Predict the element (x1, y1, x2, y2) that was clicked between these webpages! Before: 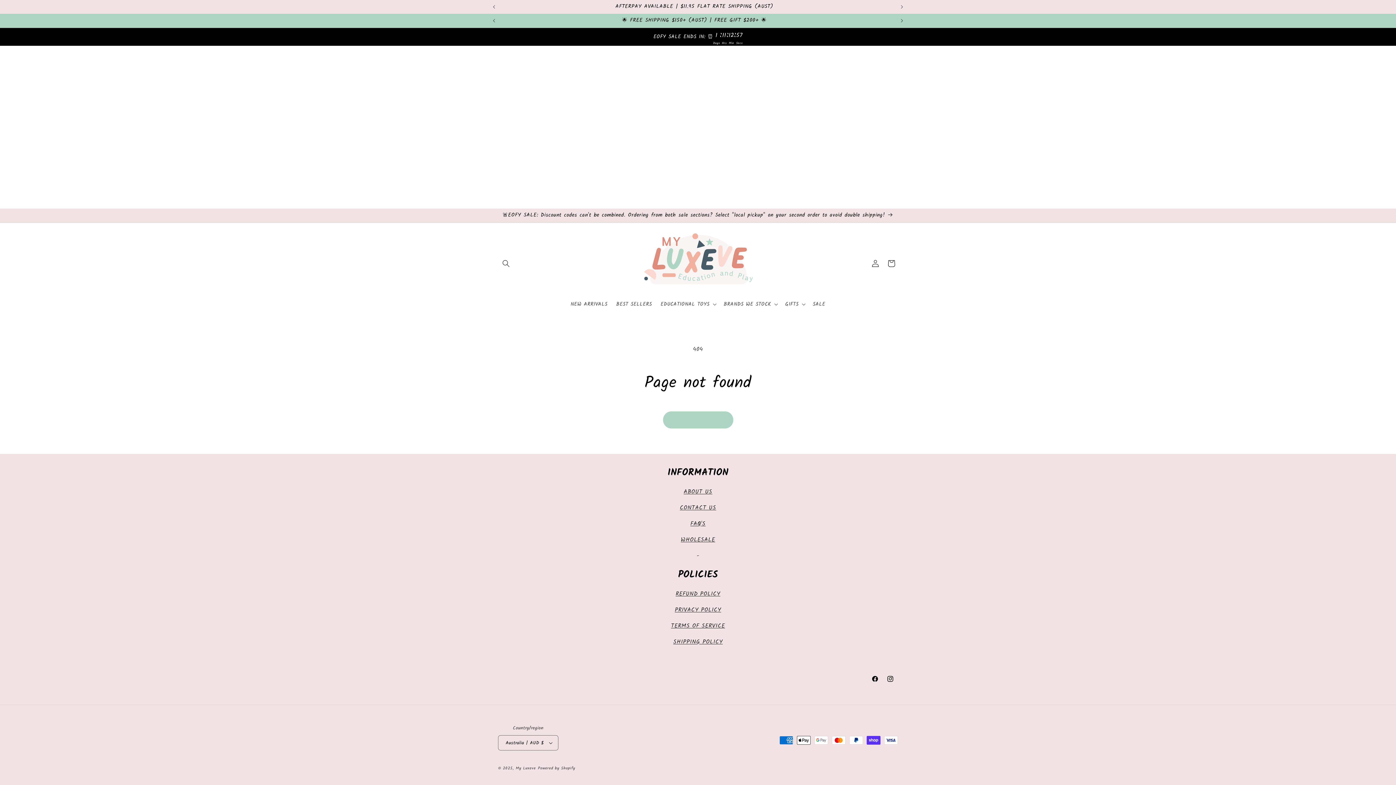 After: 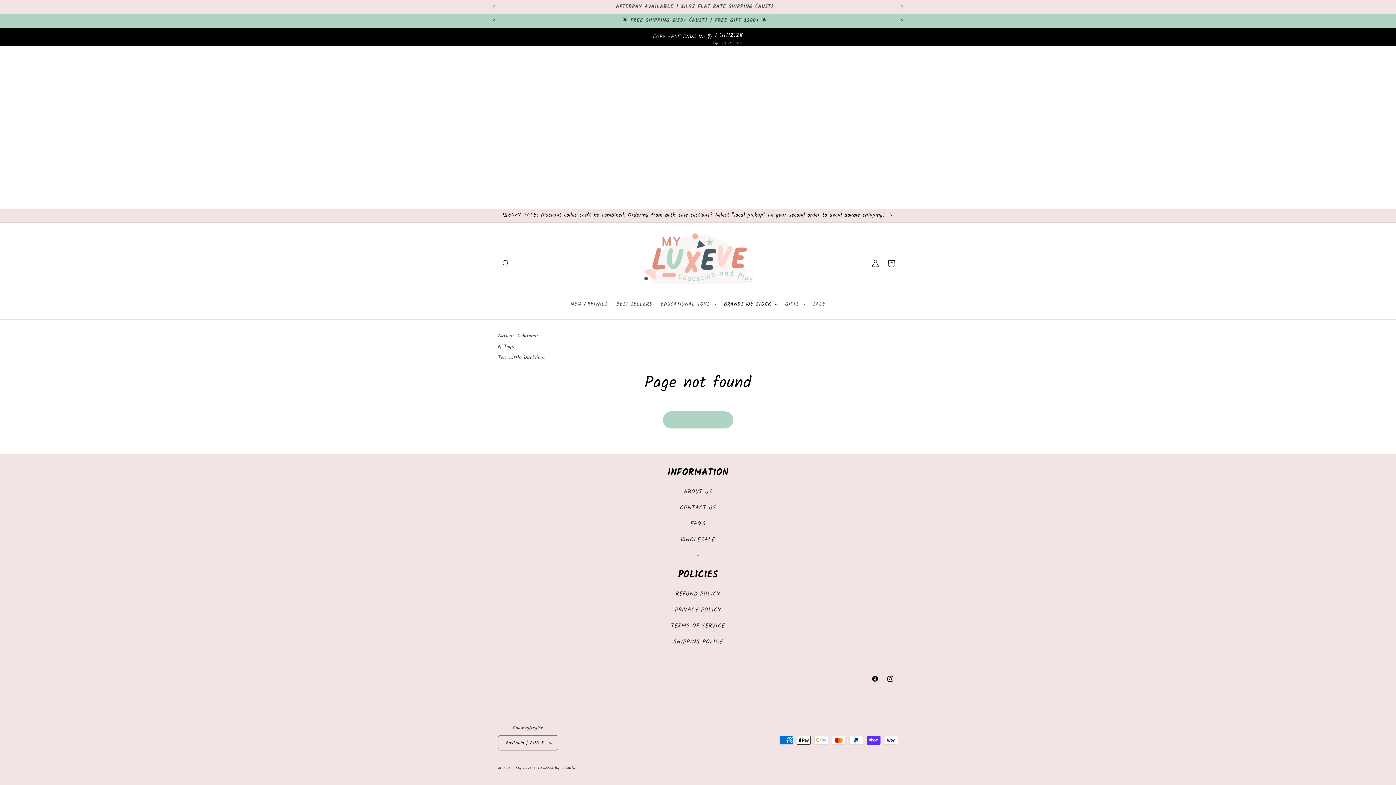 Action: bbox: (719, 296, 781, 312) label: BRANDS WE STOCK